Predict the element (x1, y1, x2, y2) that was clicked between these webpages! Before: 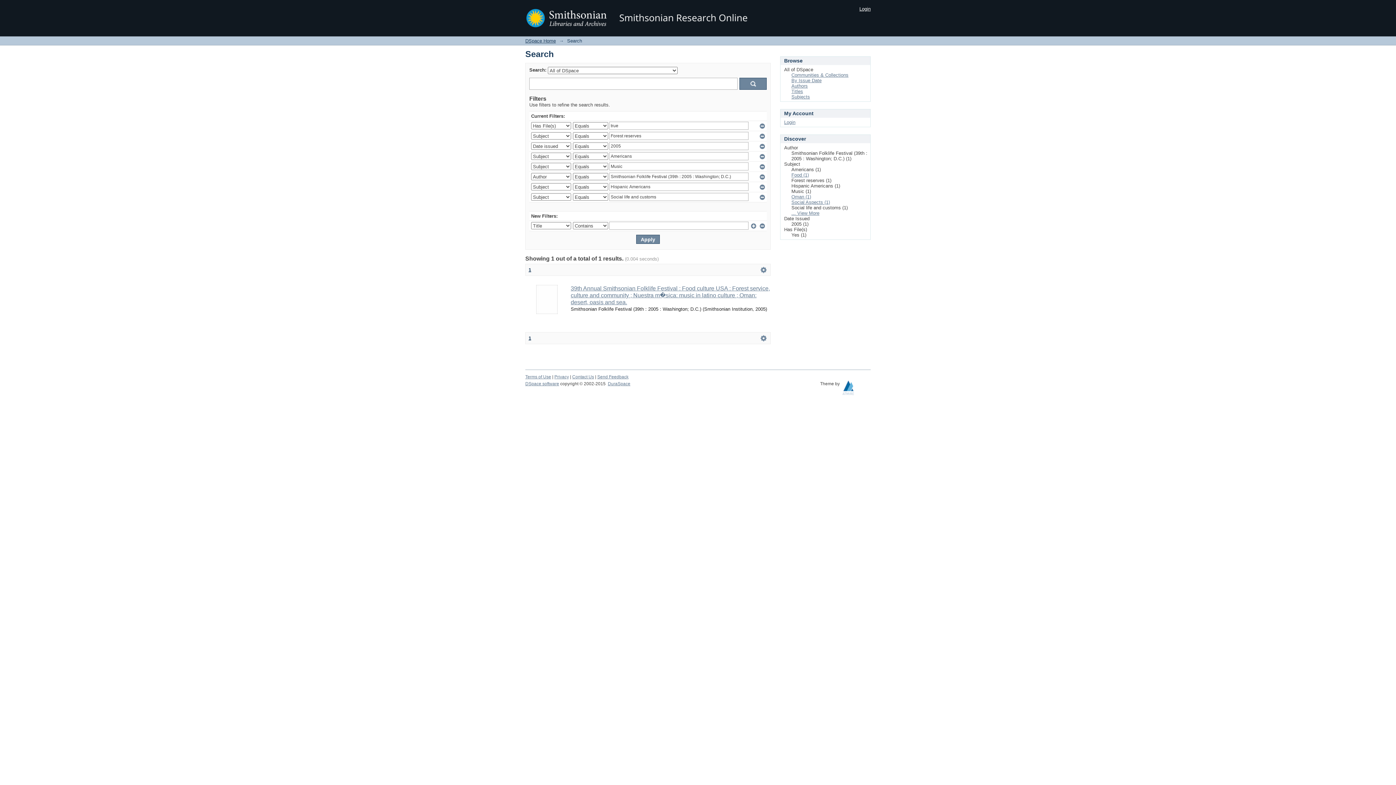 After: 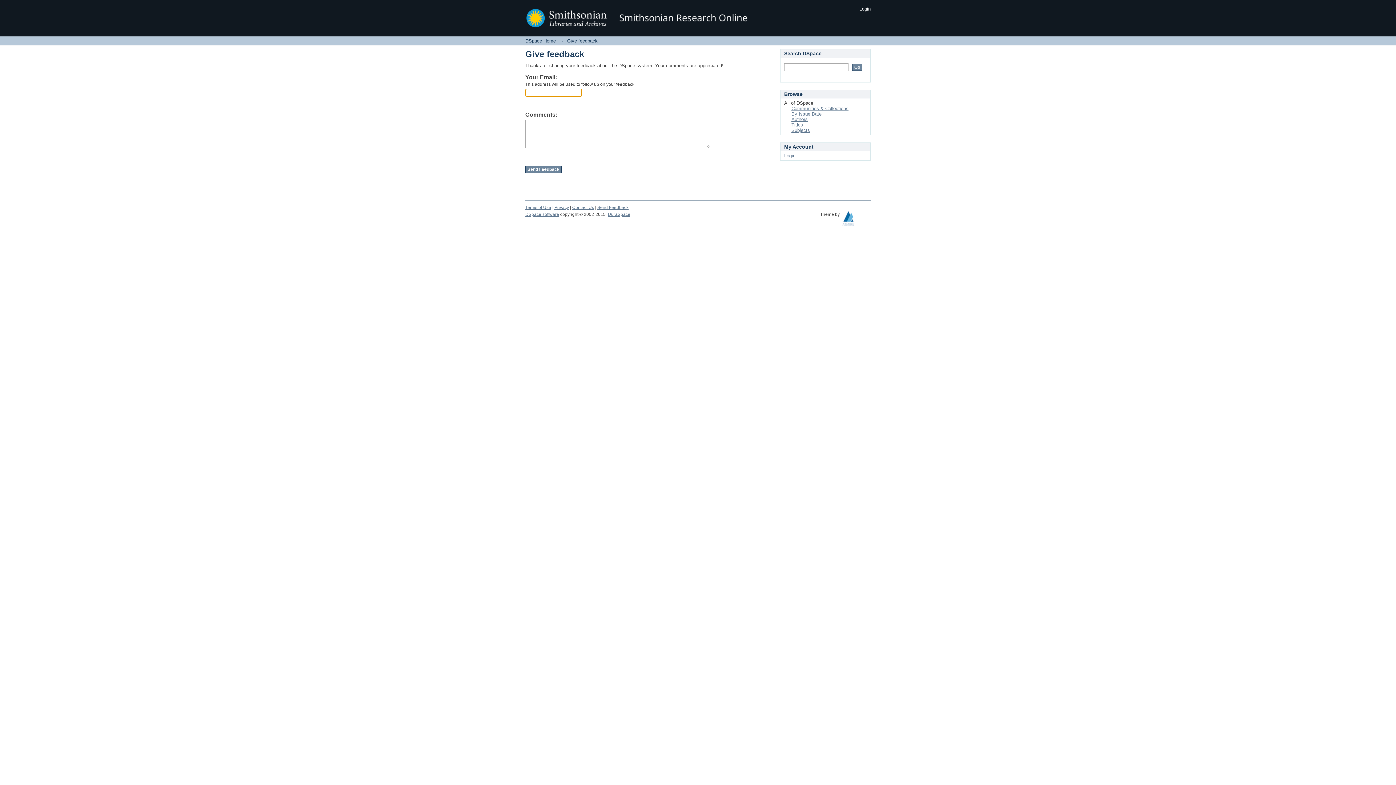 Action: bbox: (597, 374, 628, 379) label: Send Feedback